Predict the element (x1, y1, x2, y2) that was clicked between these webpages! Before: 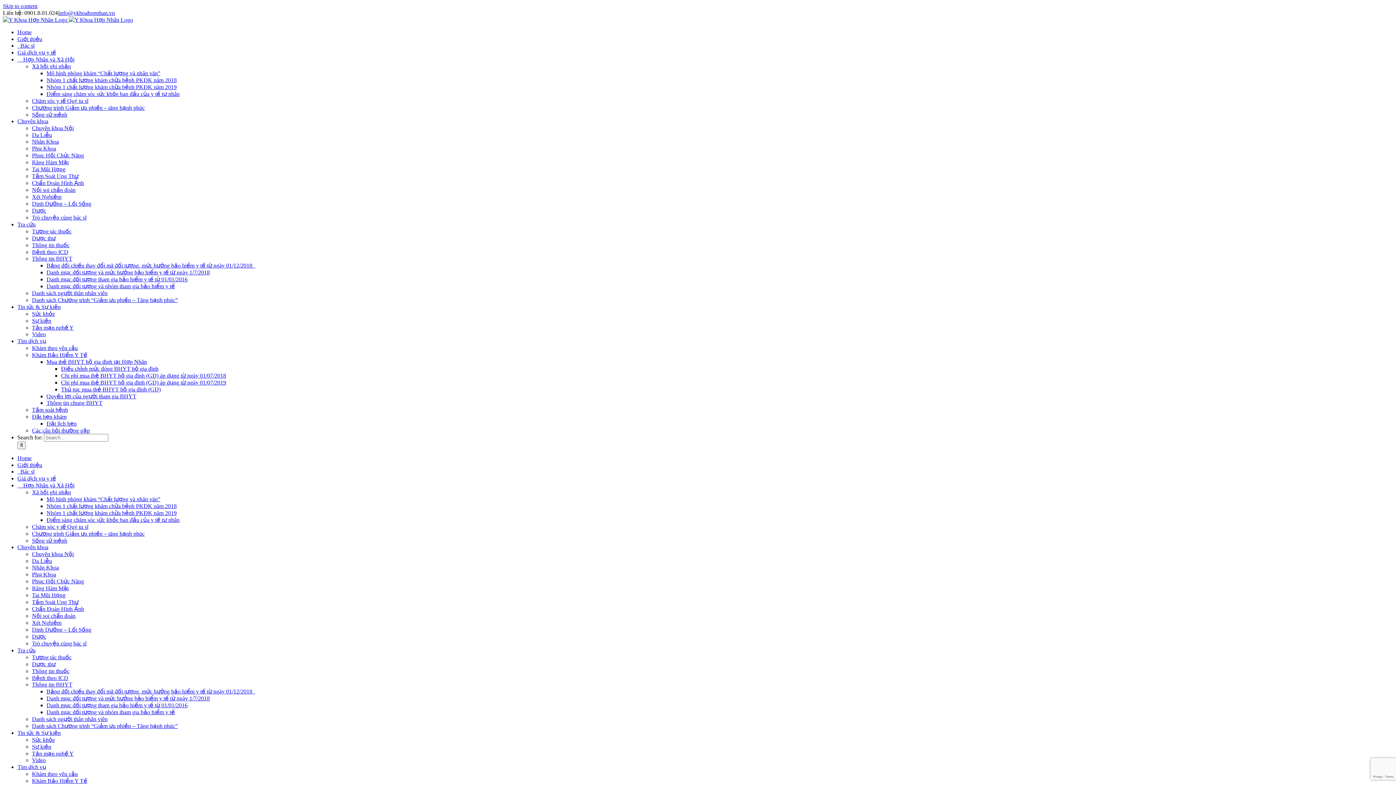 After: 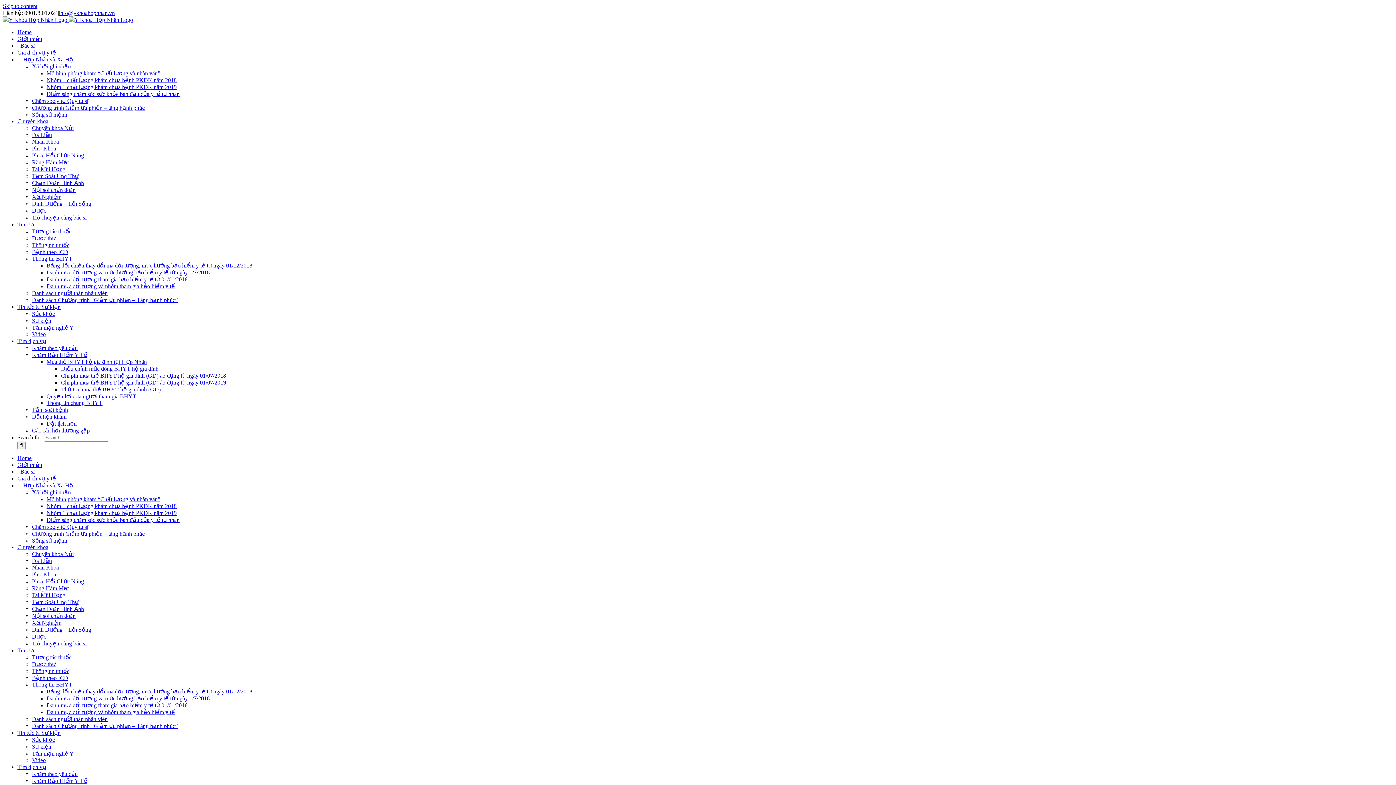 Action: bbox: (46, 262, 255, 268) label: Bảng đối chiếu thay đổi mã đối tượng, mức hưởng bảo hiểm y tế từ ngày 01/12/2018  